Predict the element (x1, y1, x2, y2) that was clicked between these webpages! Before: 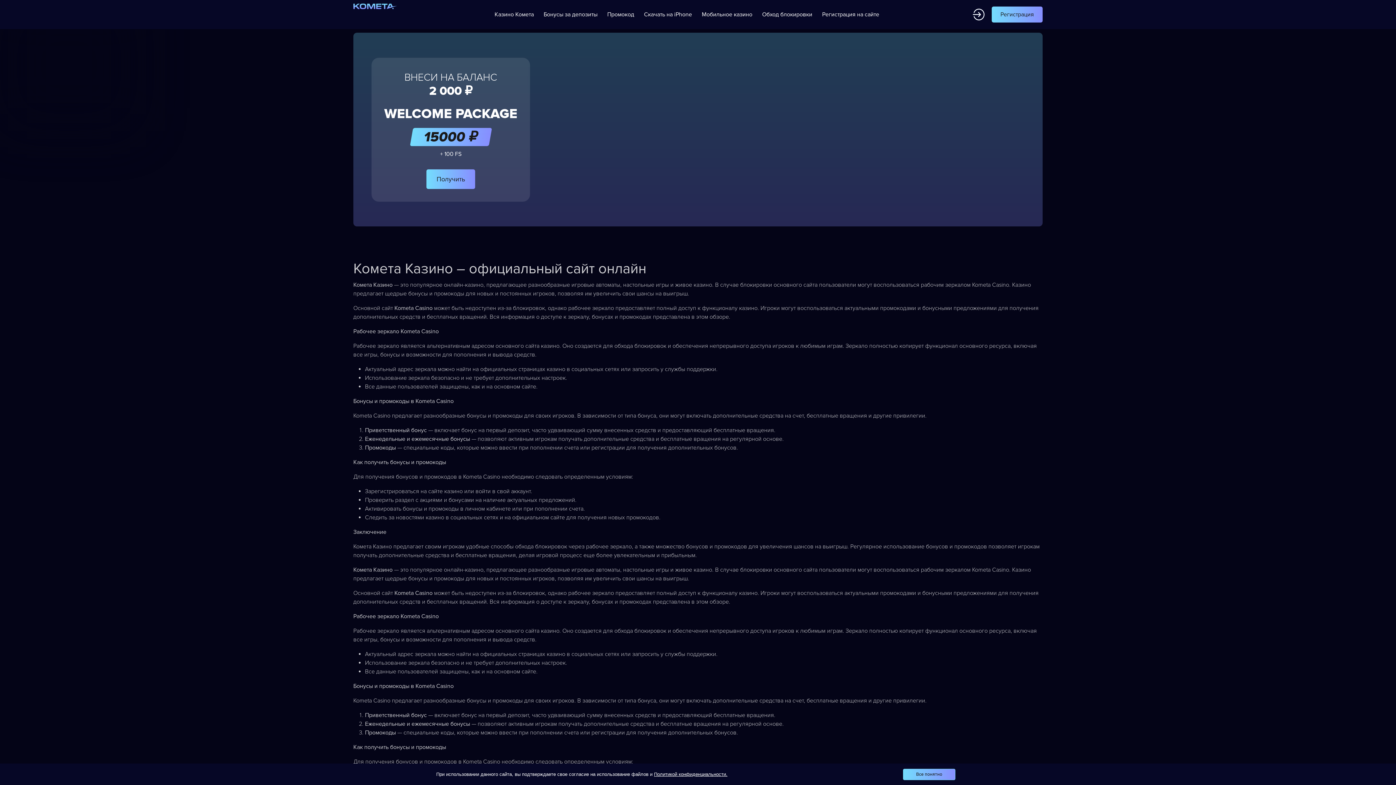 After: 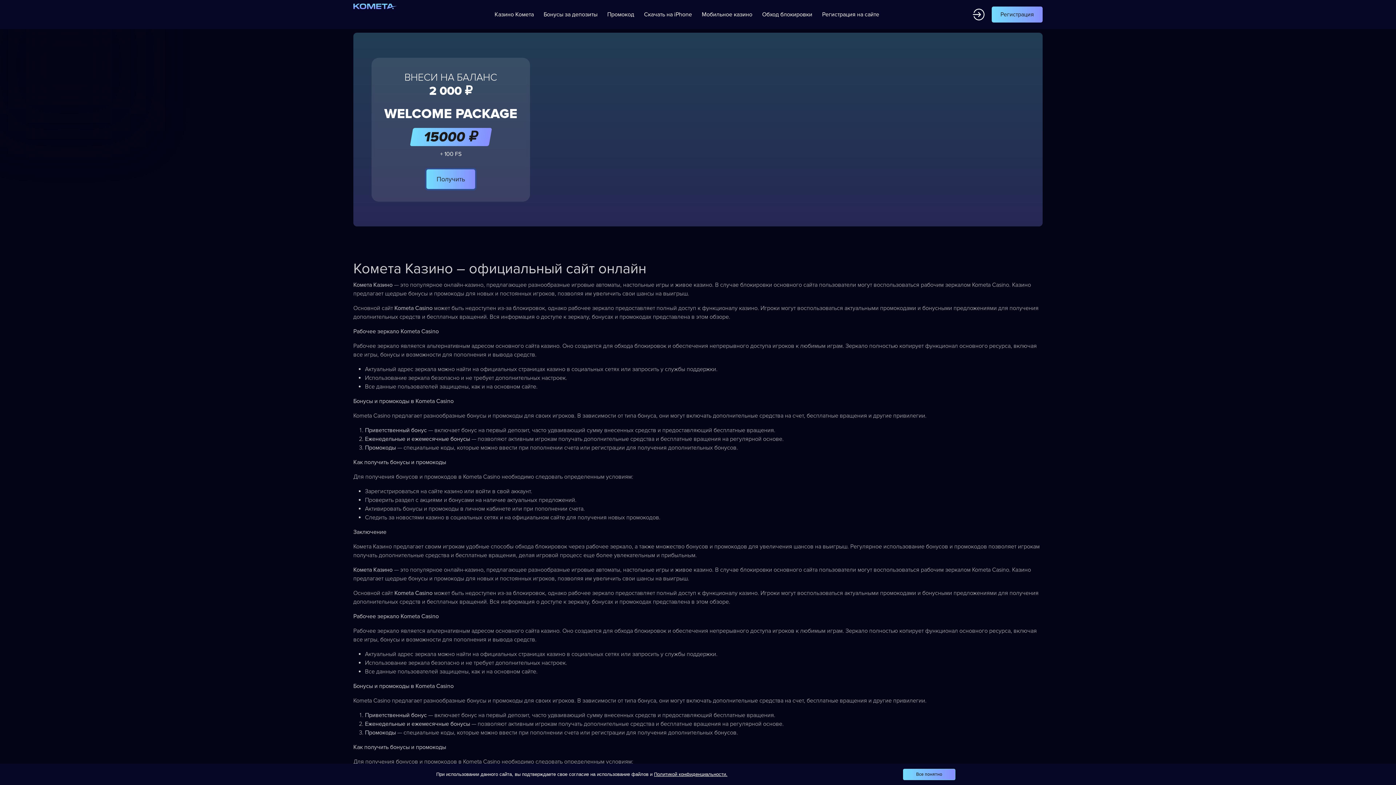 Action: bbox: (426, 169, 475, 189) label: Получить